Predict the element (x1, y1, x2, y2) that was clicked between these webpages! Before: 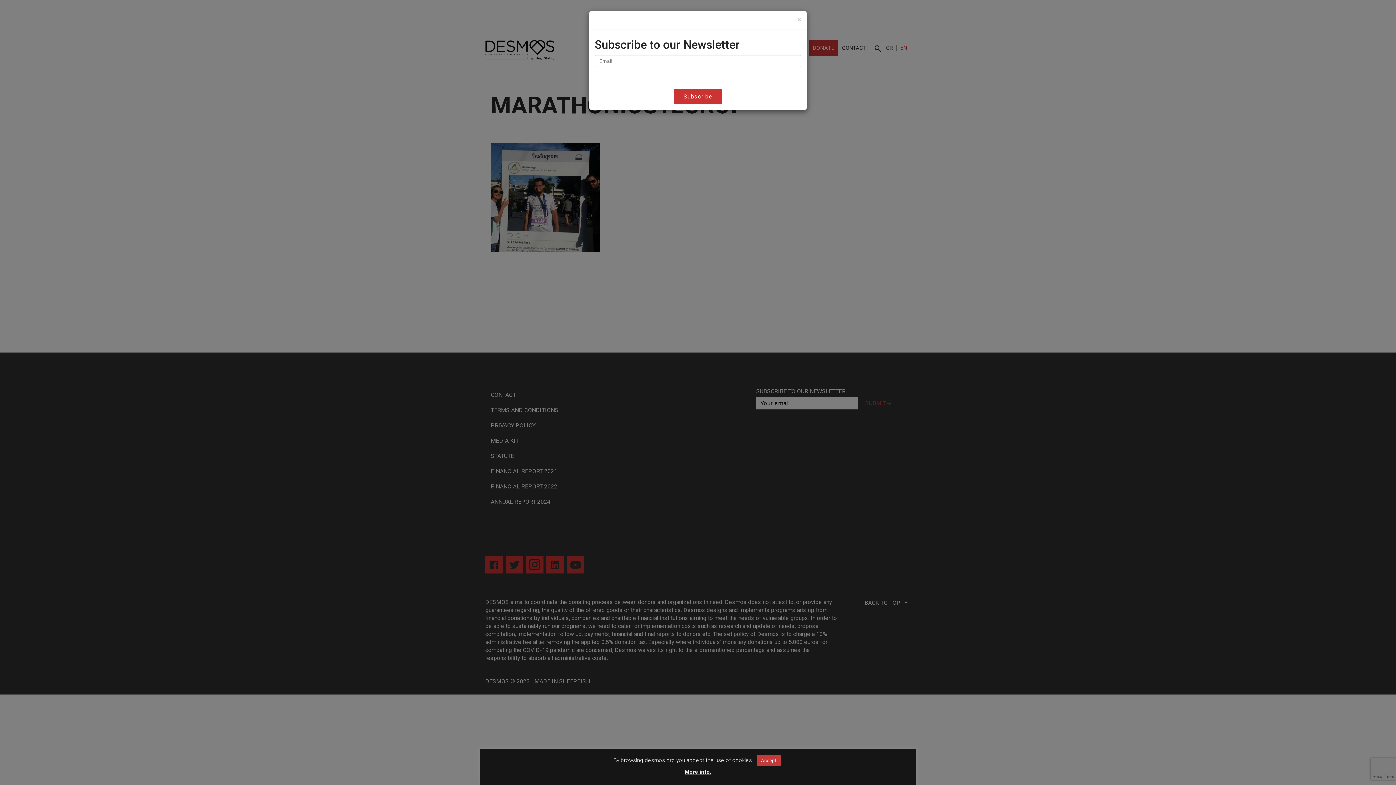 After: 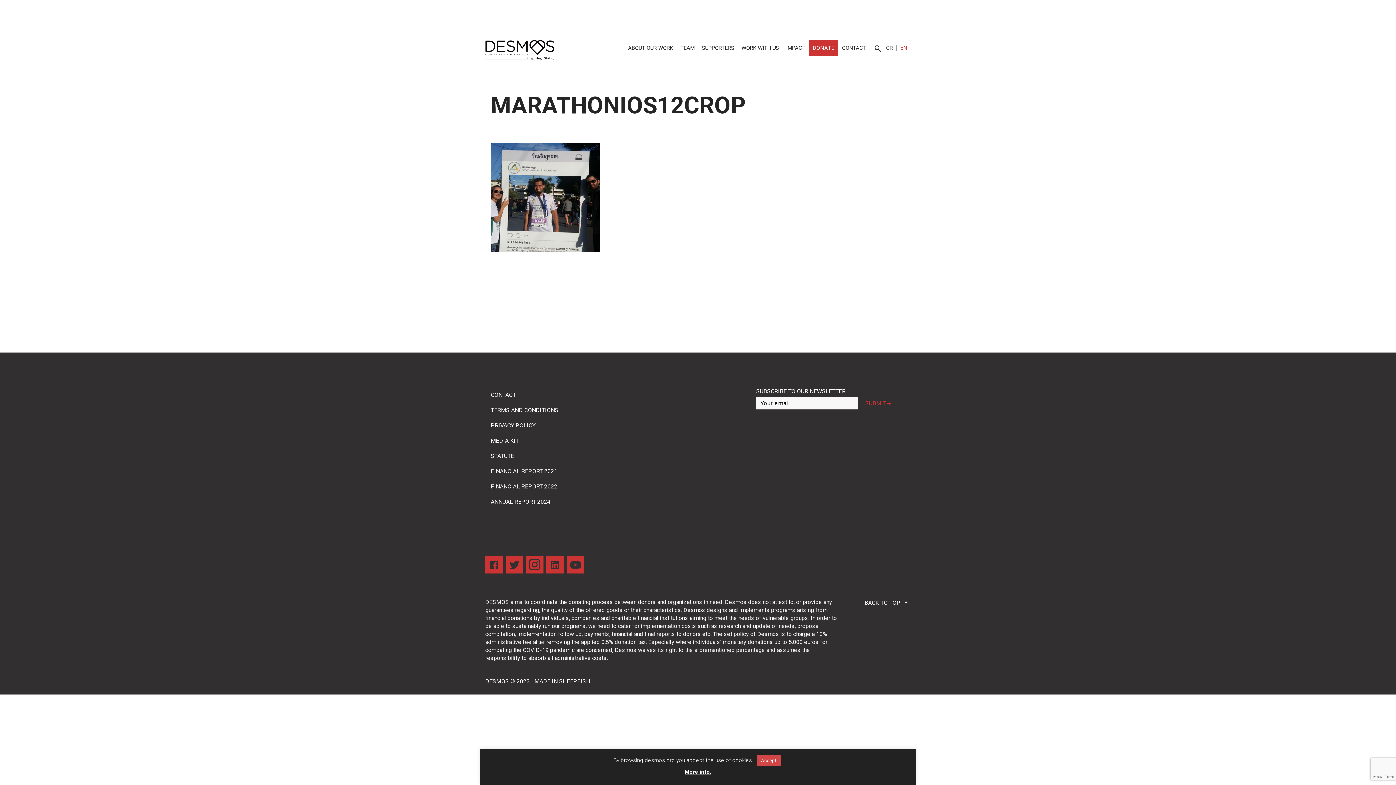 Action: label: Close bbox: (797, 16, 801, 23)